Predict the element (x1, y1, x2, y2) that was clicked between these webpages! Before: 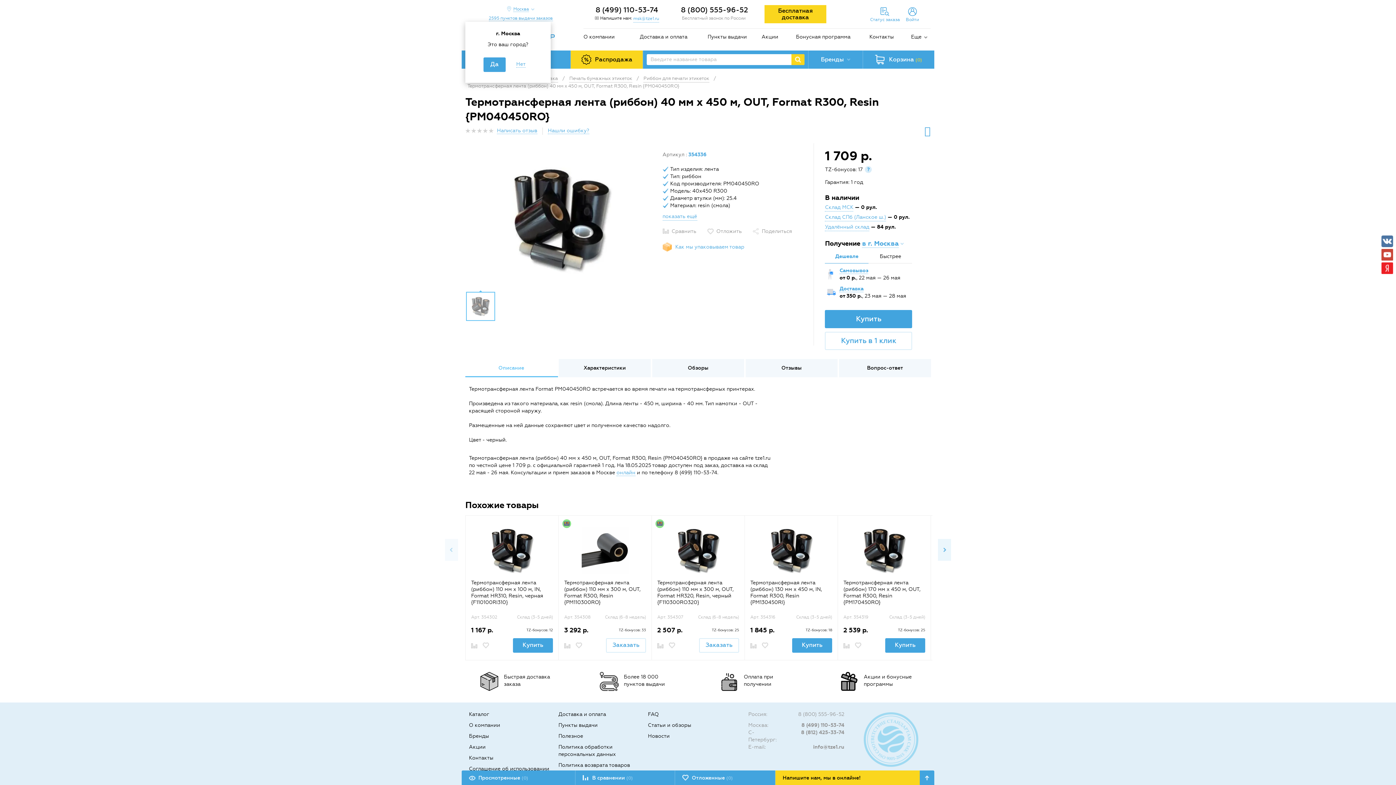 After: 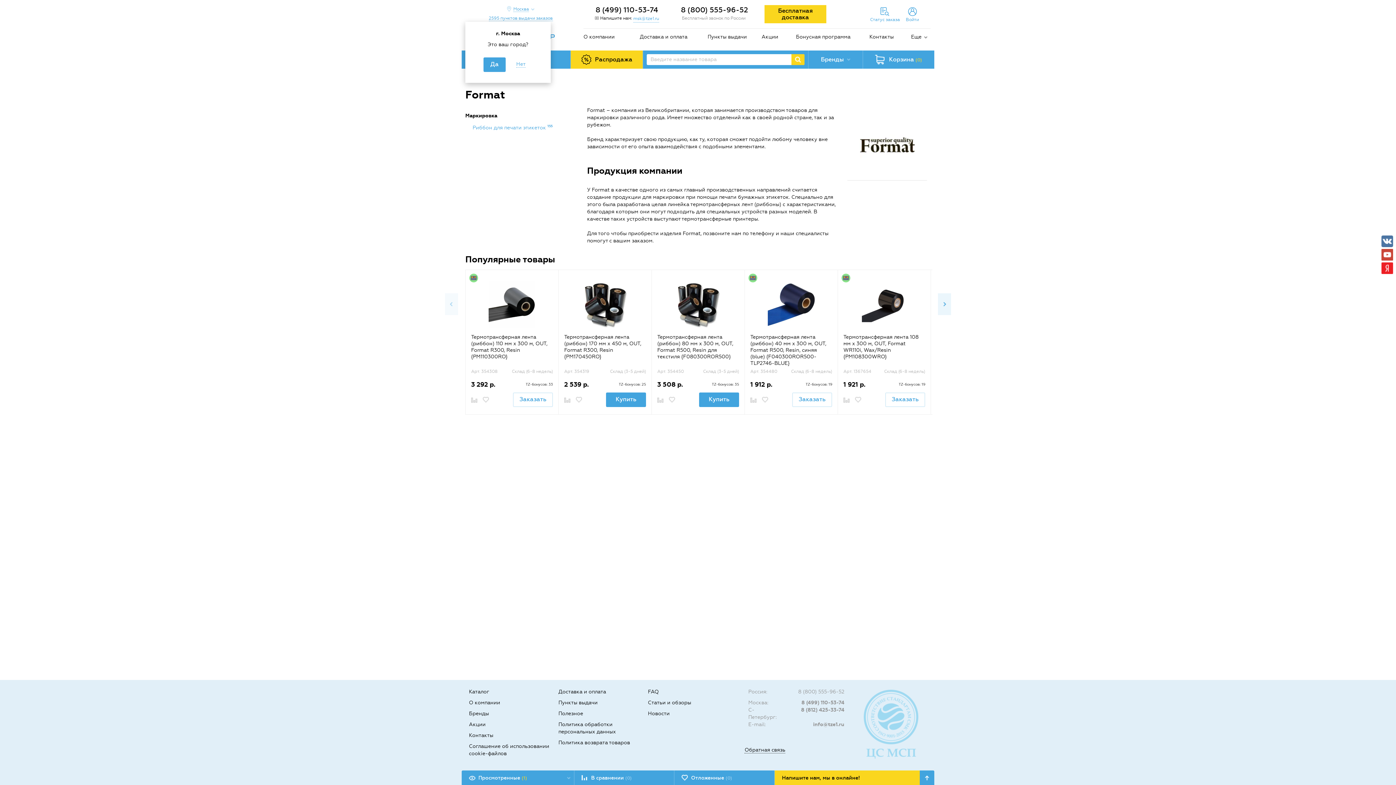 Action: bbox: (649, 155, 650, 156)